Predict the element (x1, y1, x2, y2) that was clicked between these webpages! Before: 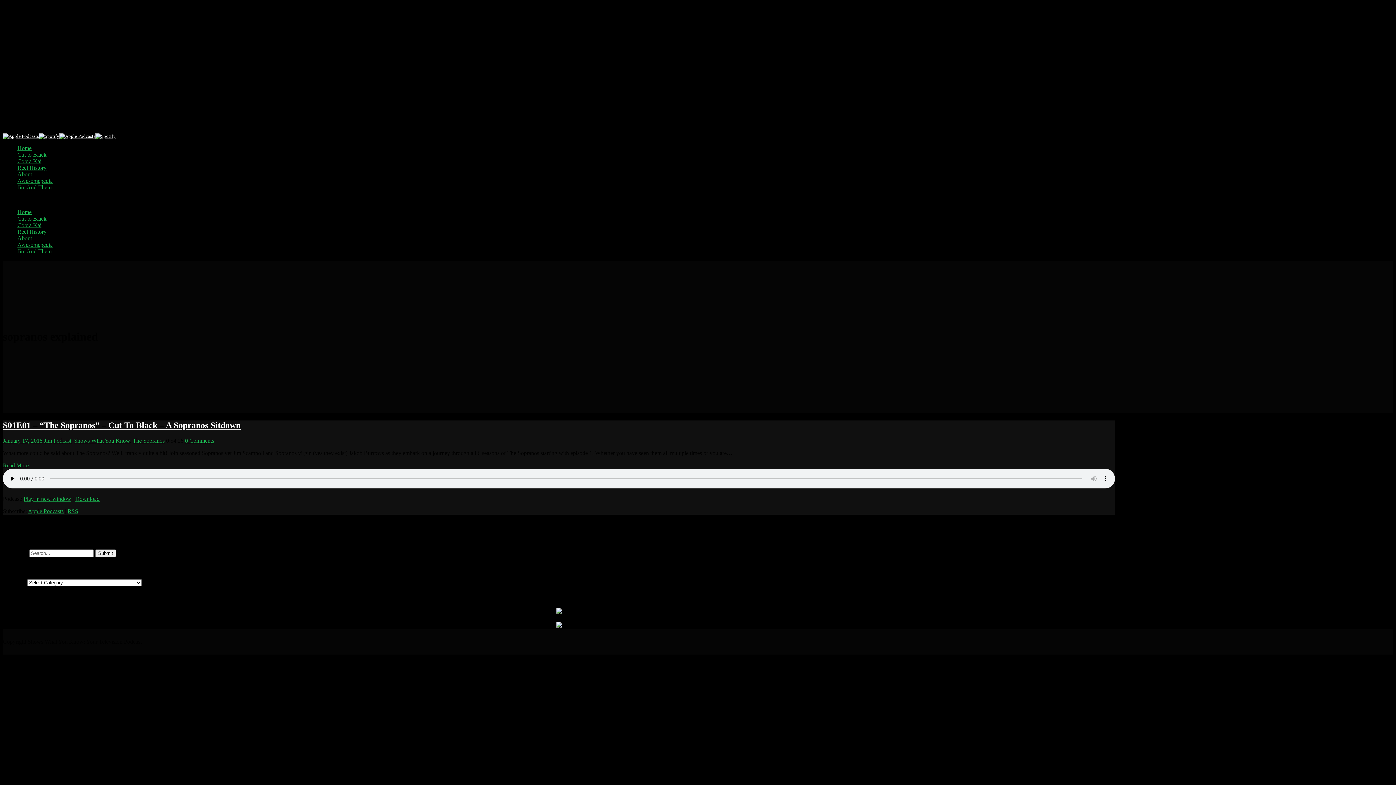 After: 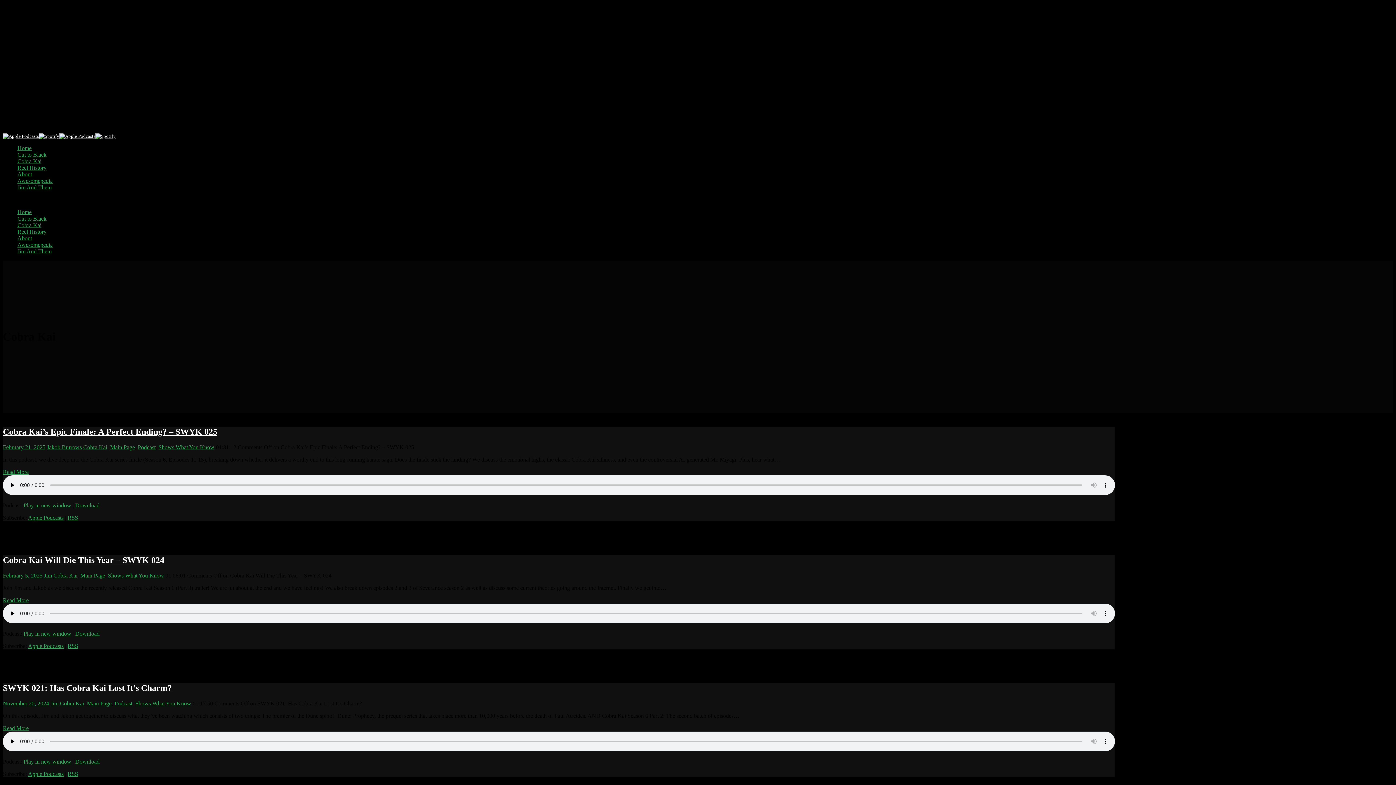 Action: bbox: (17, 158, 41, 164) label: Cobra Kai